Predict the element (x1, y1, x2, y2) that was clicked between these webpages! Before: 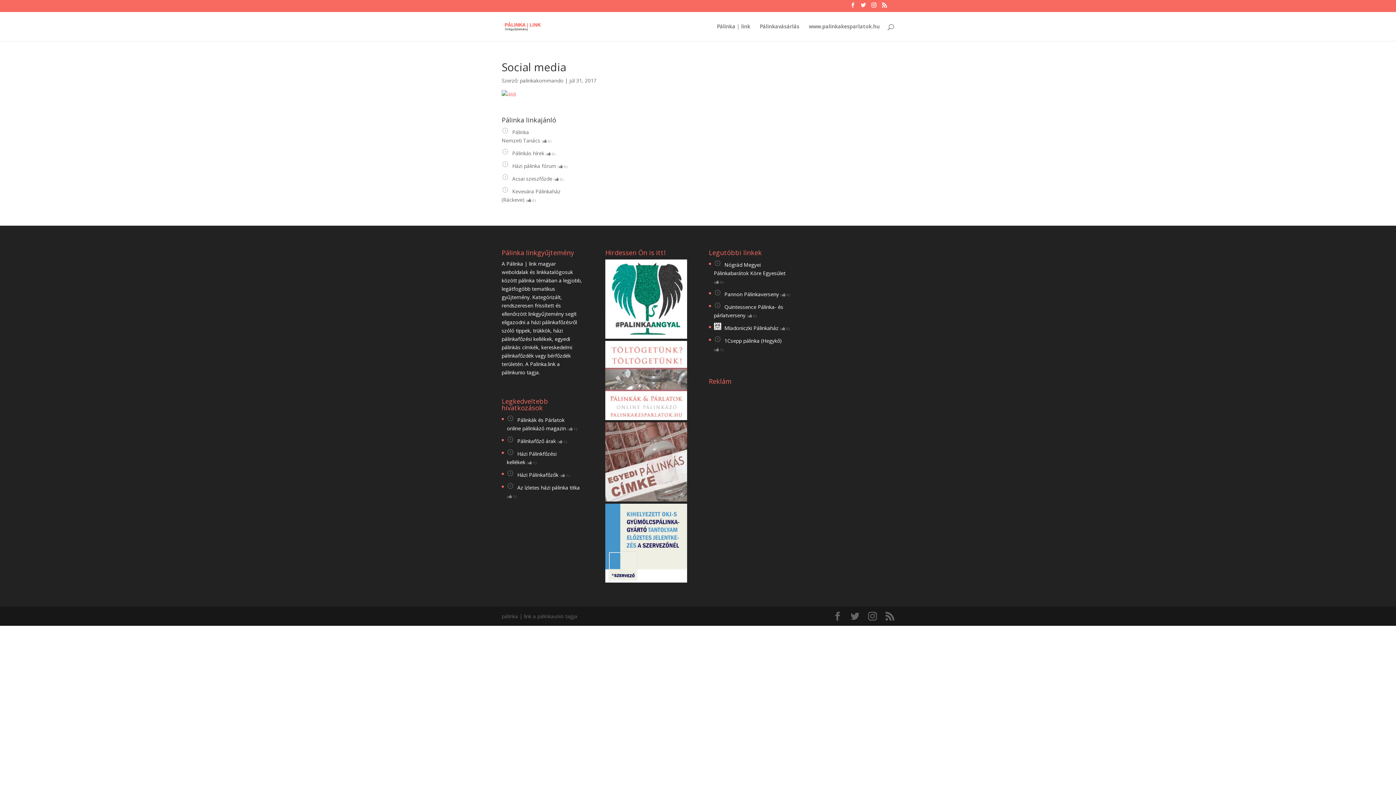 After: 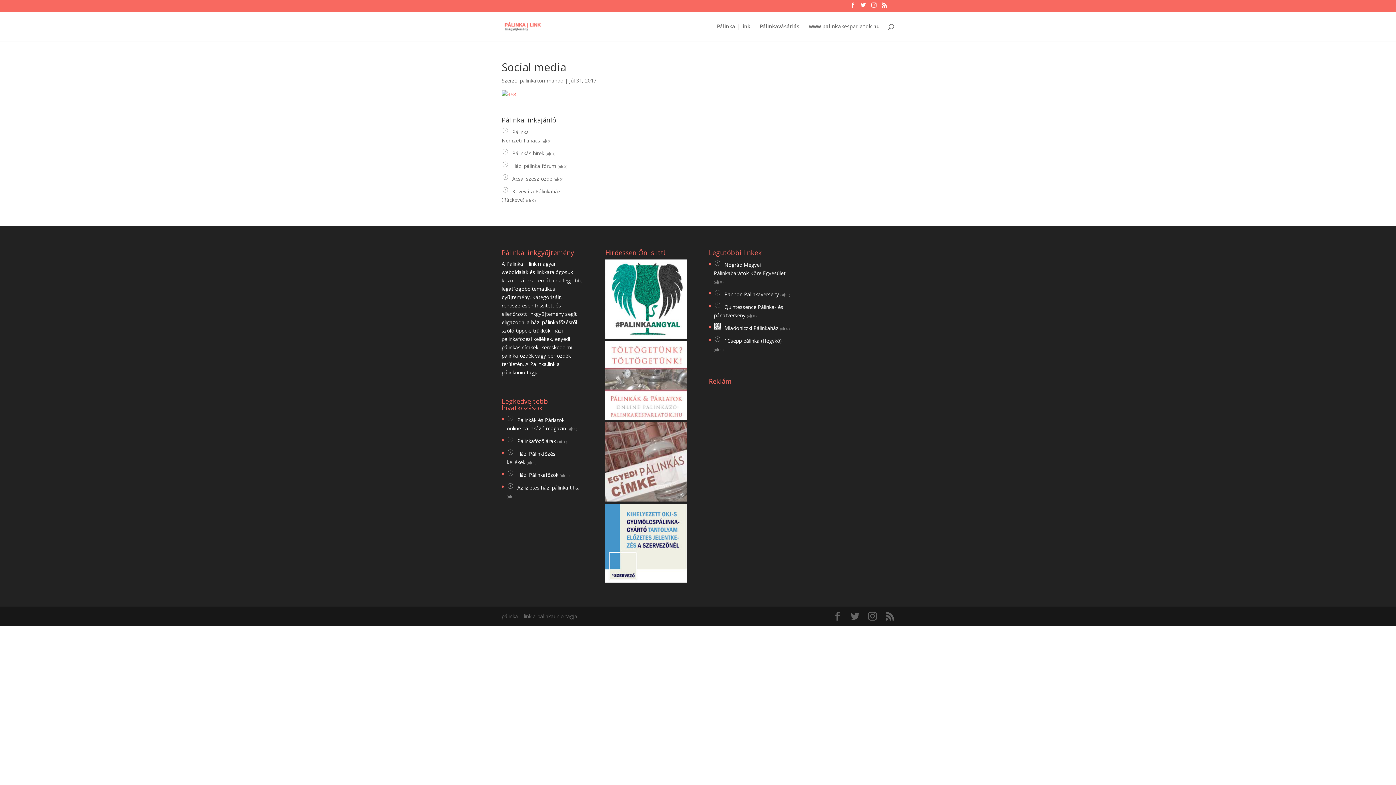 Action: bbox: (714, 324, 789, 331) label:  Mladoniczki Pálinkaház (  0 )